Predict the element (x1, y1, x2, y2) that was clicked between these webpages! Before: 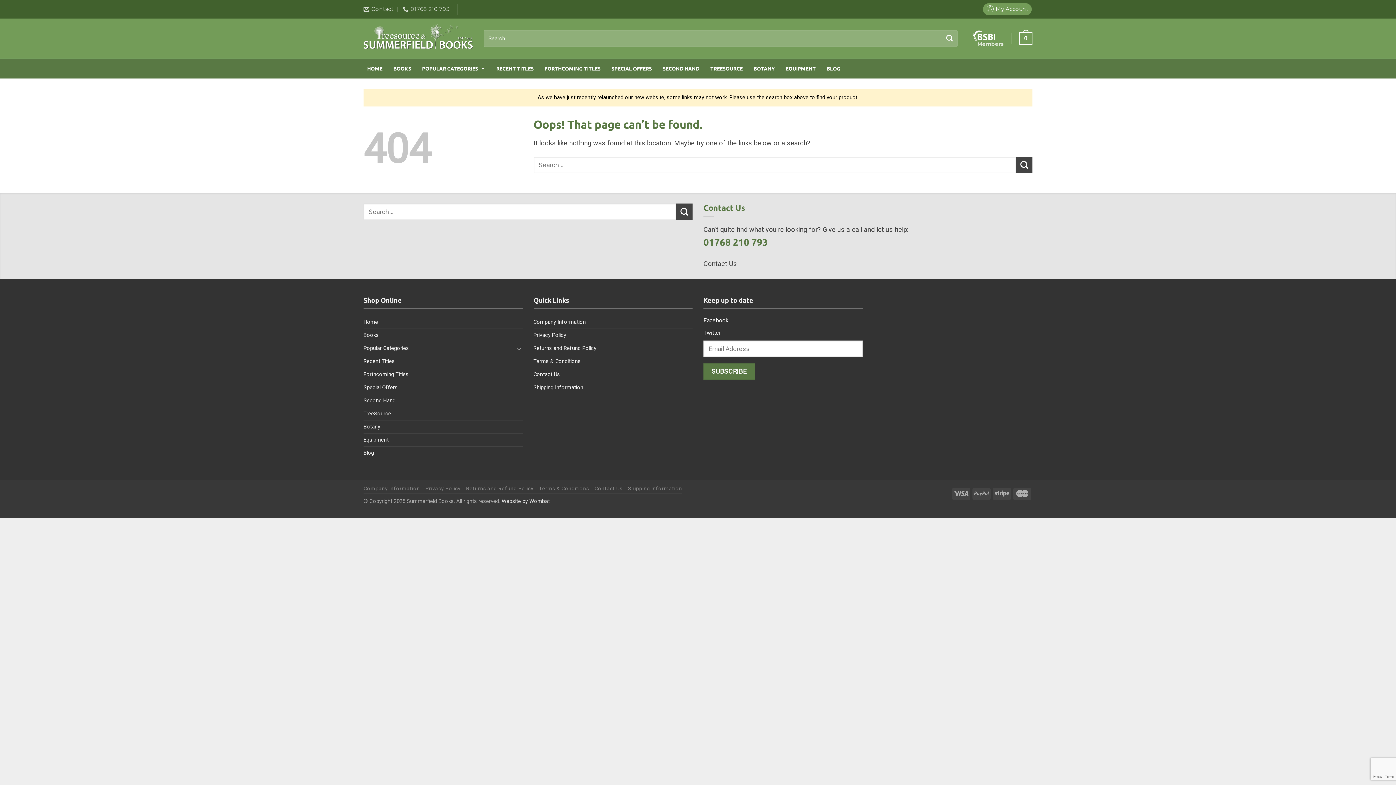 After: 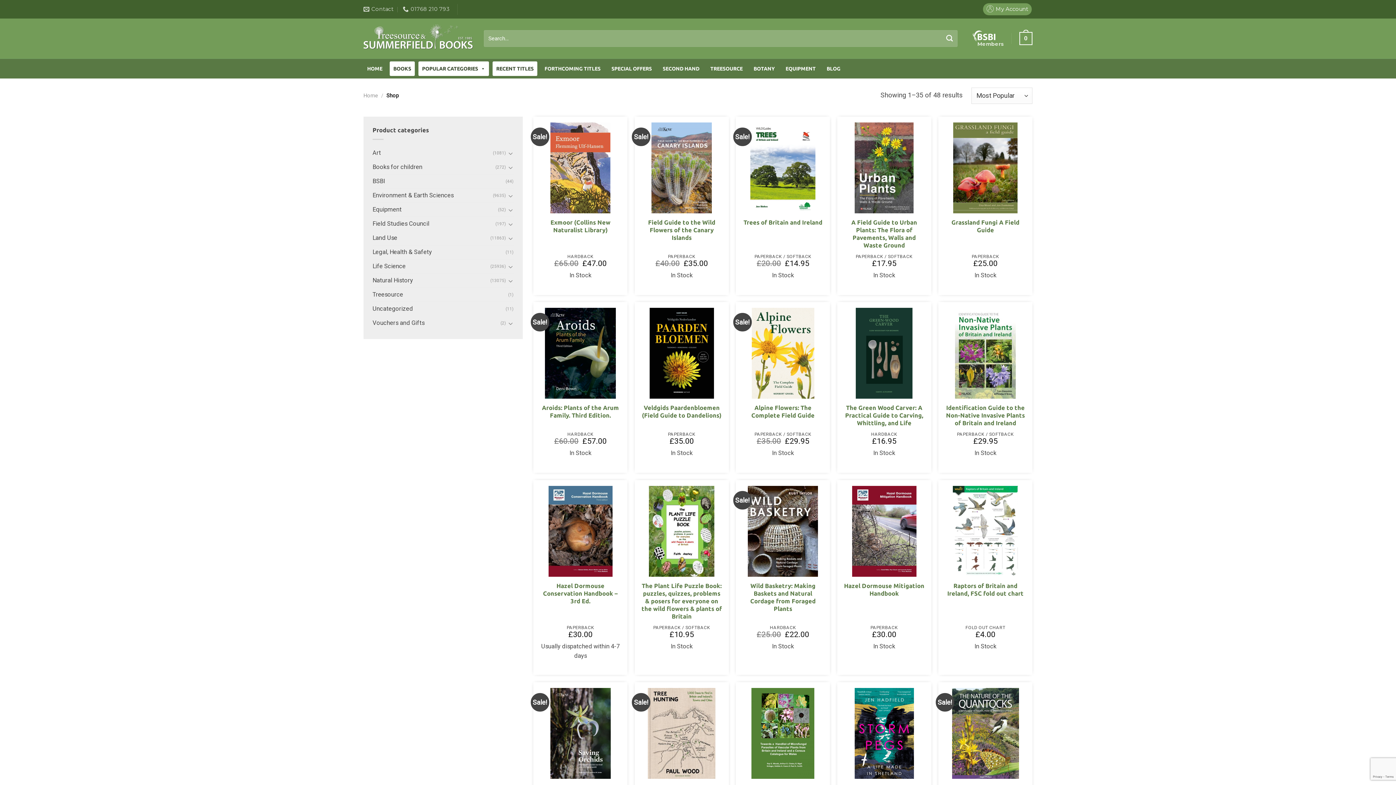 Action: bbox: (363, 355, 394, 367) label: Recent Titles